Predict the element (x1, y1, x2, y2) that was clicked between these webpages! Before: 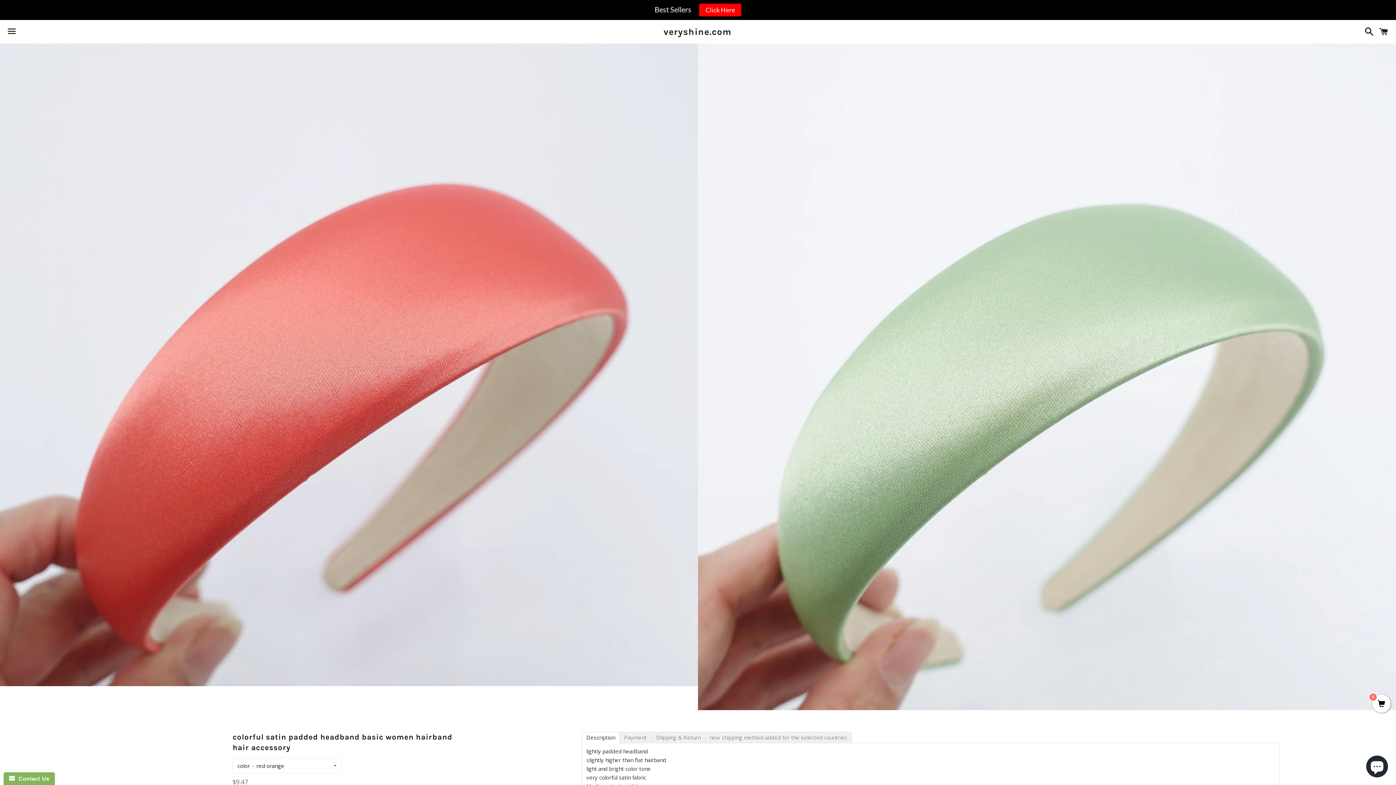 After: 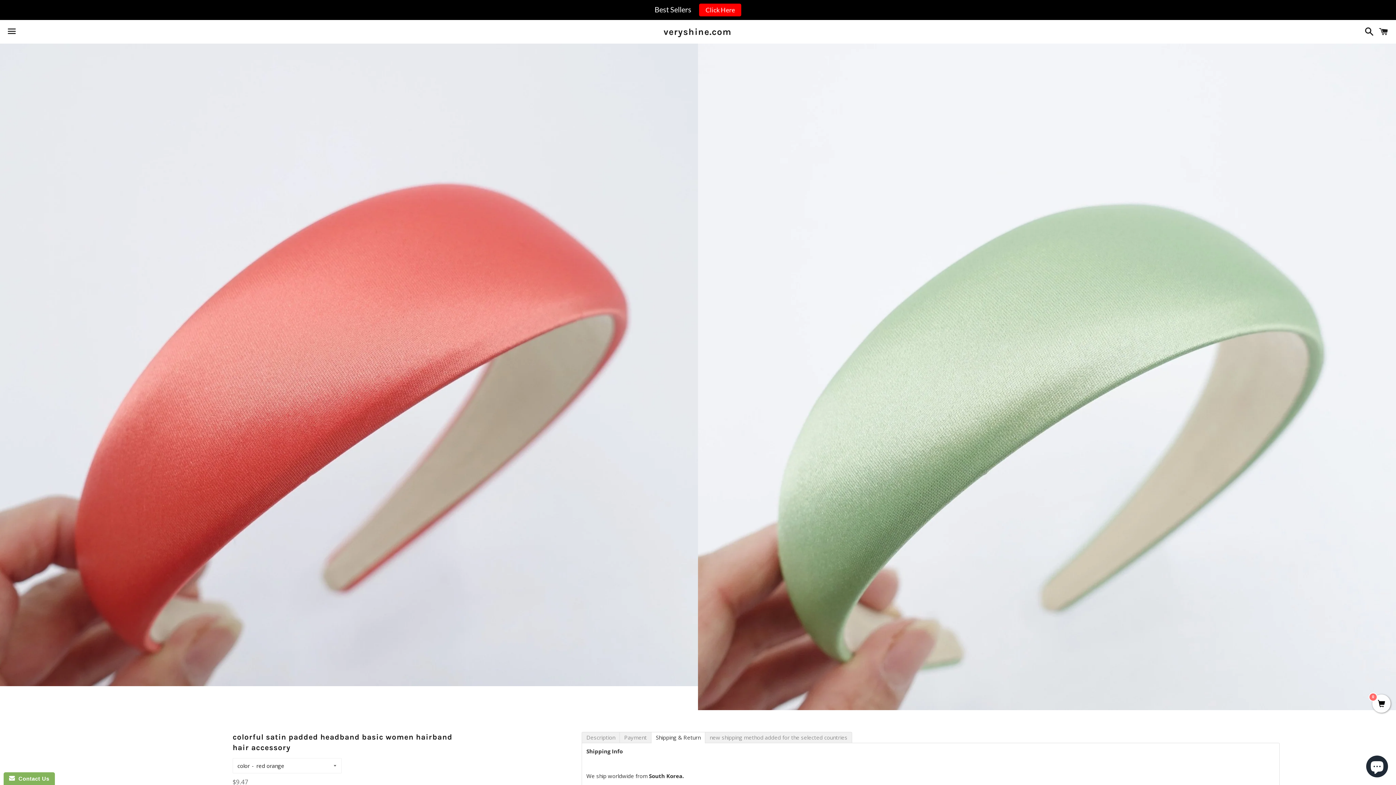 Action: bbox: (651, 732, 705, 743) label: Shipping & Return